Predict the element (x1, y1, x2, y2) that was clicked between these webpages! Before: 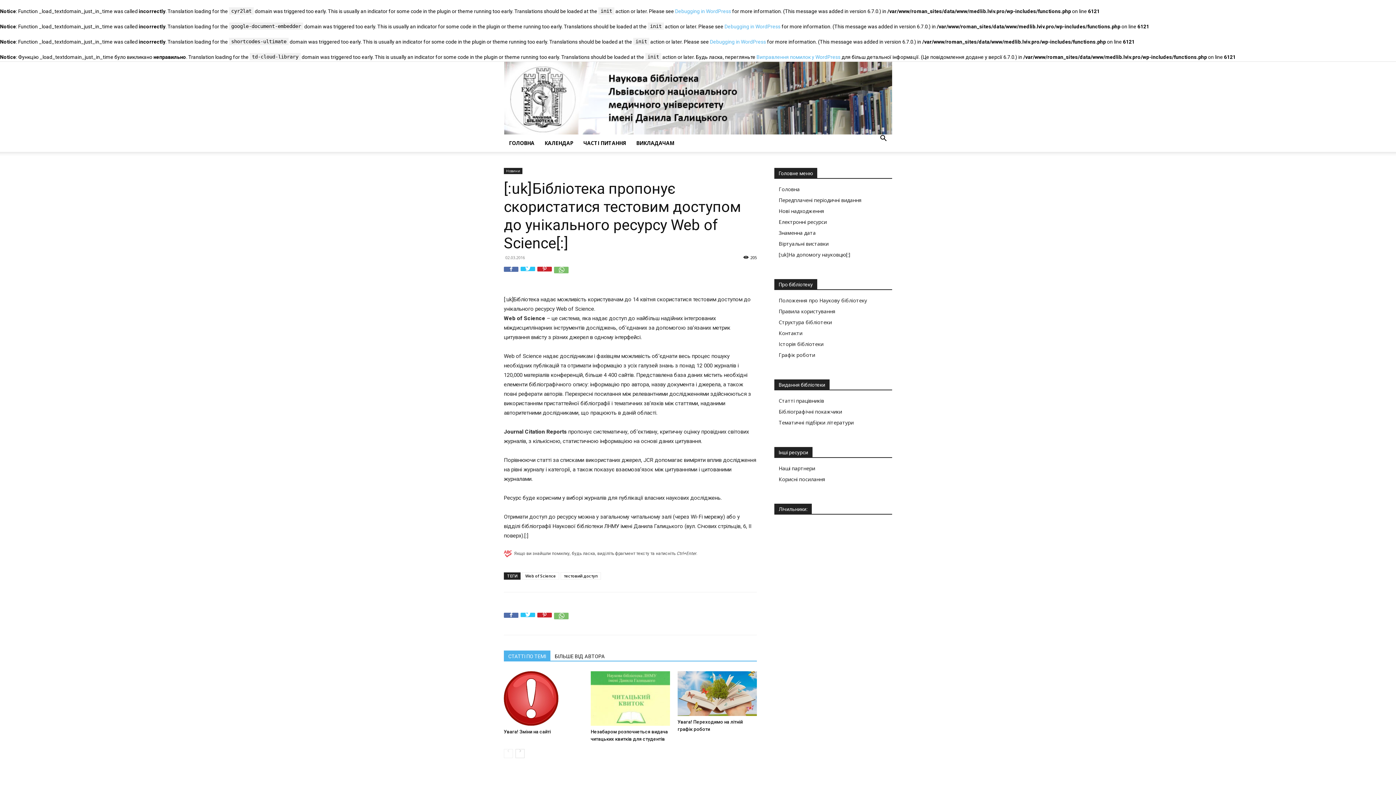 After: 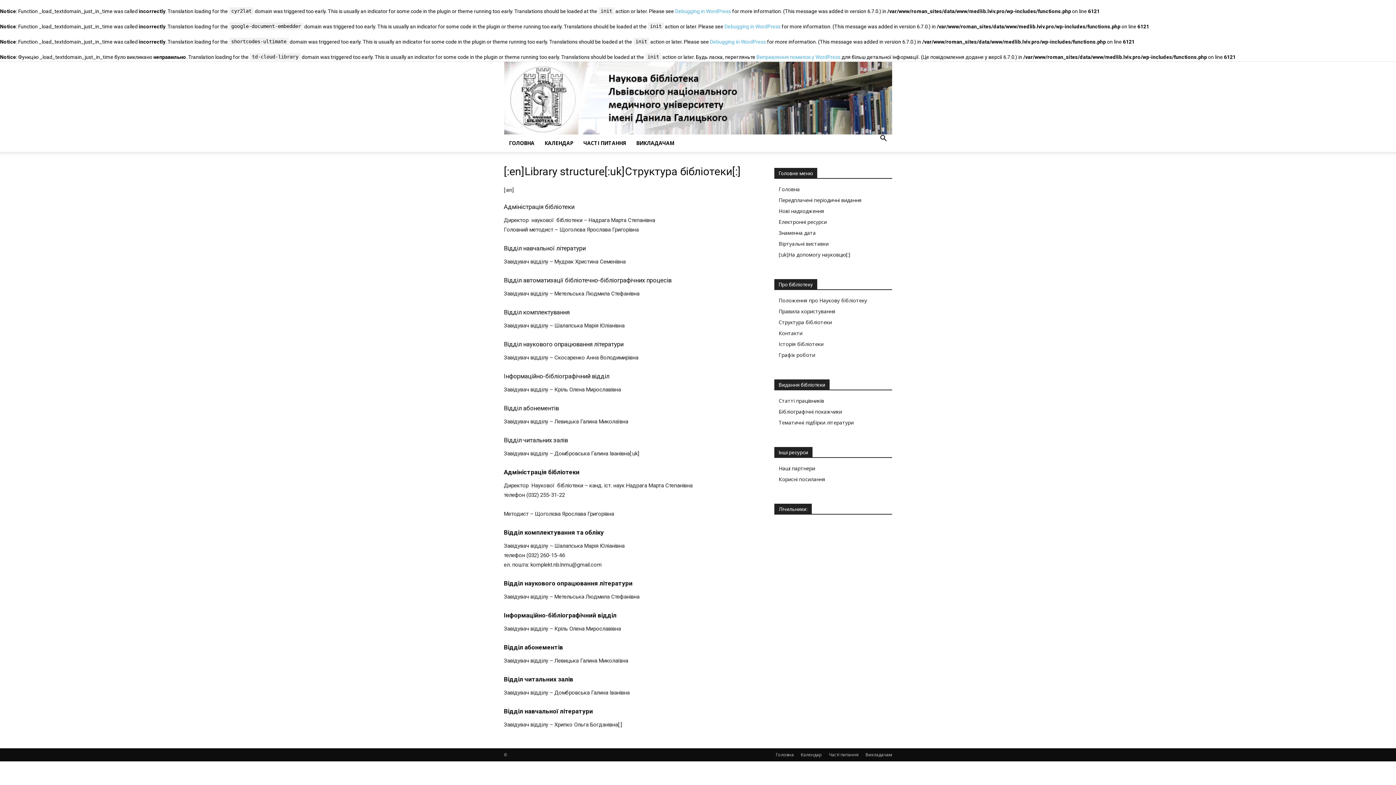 Action: bbox: (778, 318, 832, 325) label: Структура бібліотеки